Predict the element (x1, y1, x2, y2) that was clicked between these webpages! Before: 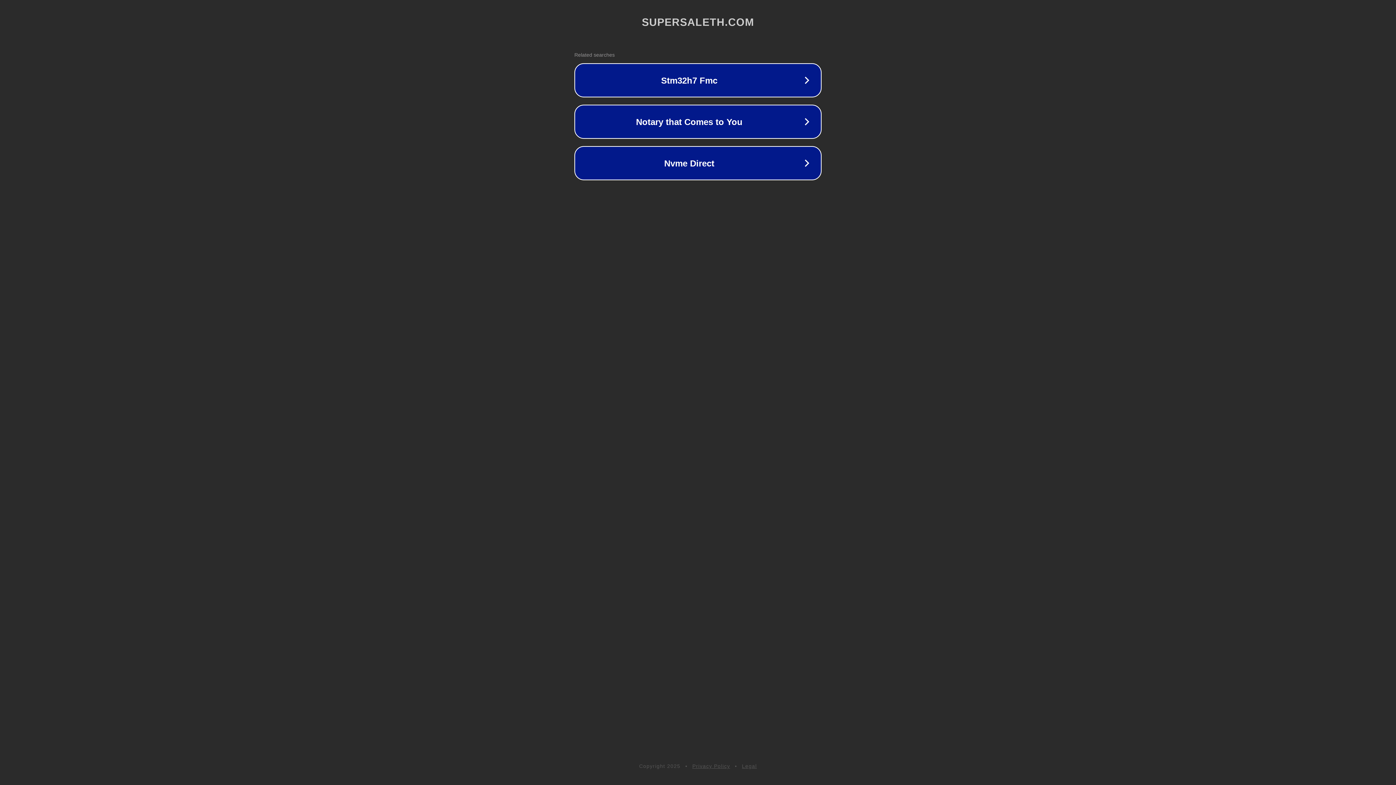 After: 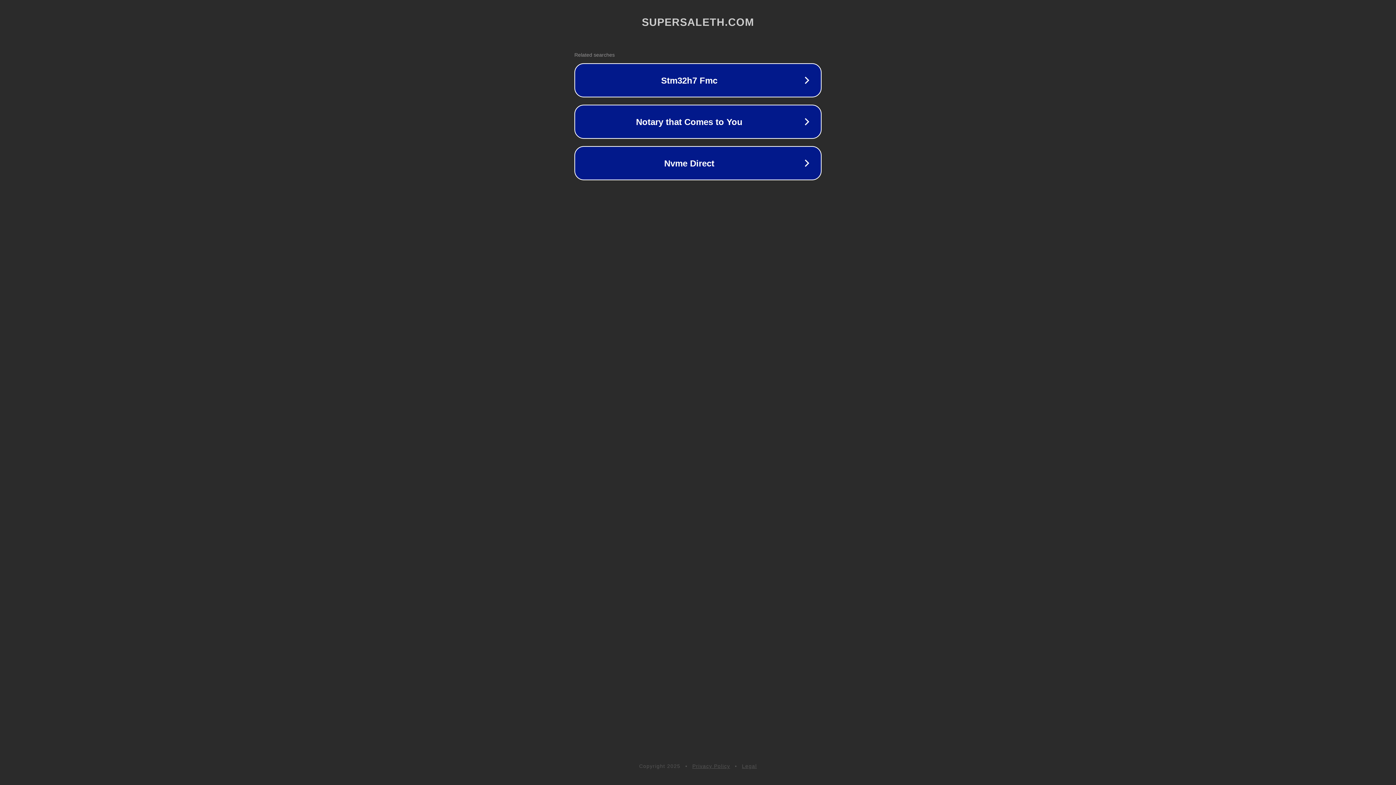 Action: label: Legal bbox: (742, 763, 757, 769)